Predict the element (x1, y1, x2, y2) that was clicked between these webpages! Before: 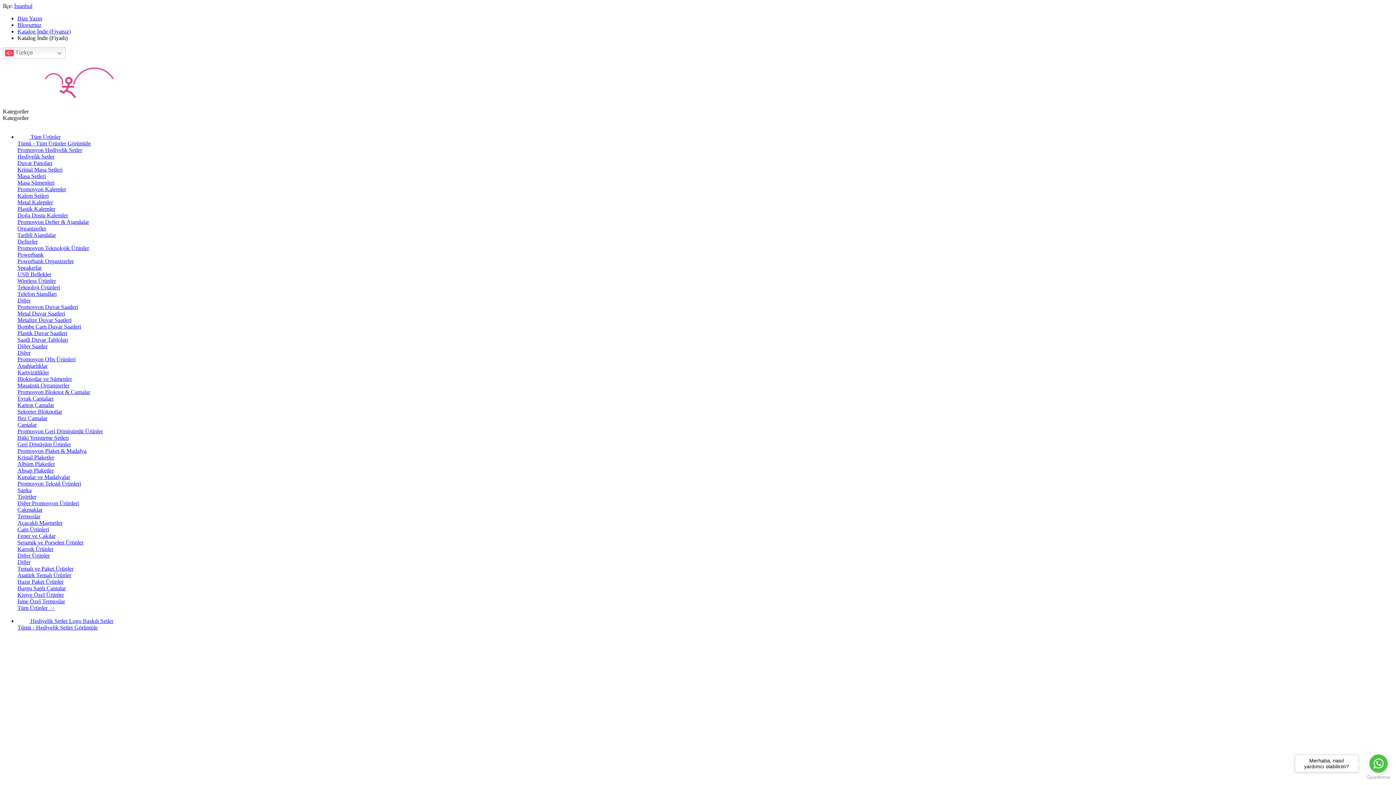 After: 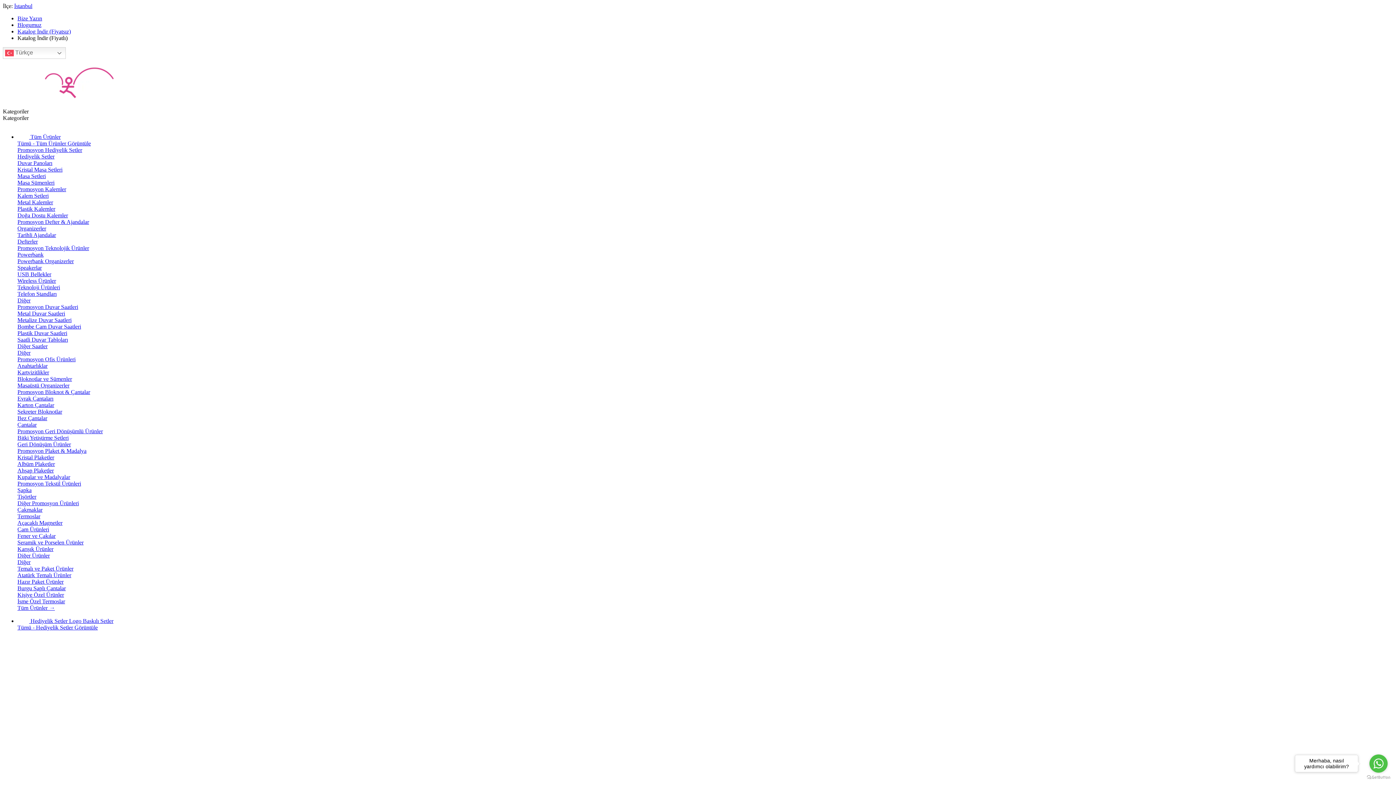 Action: bbox: (17, 271, 51, 277) label: USB Bellekler